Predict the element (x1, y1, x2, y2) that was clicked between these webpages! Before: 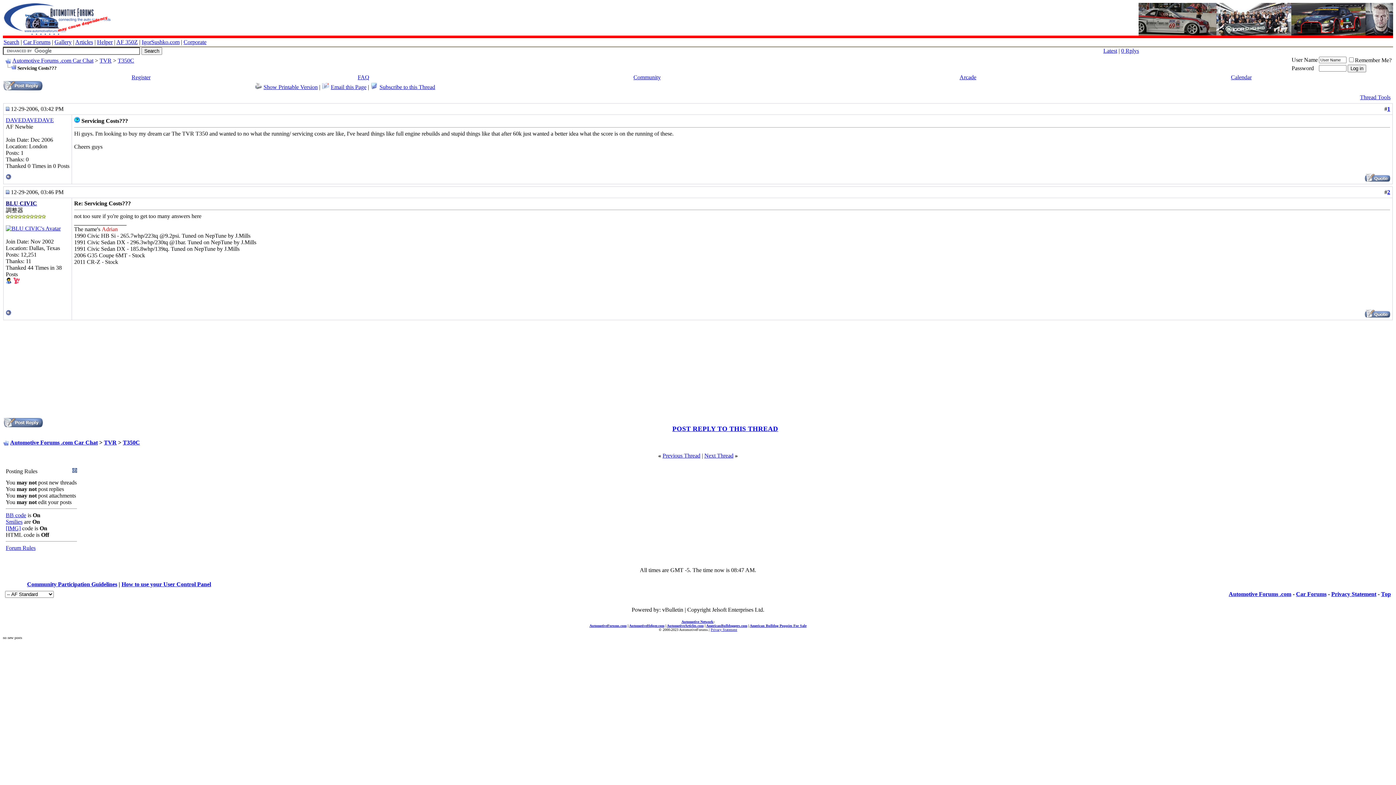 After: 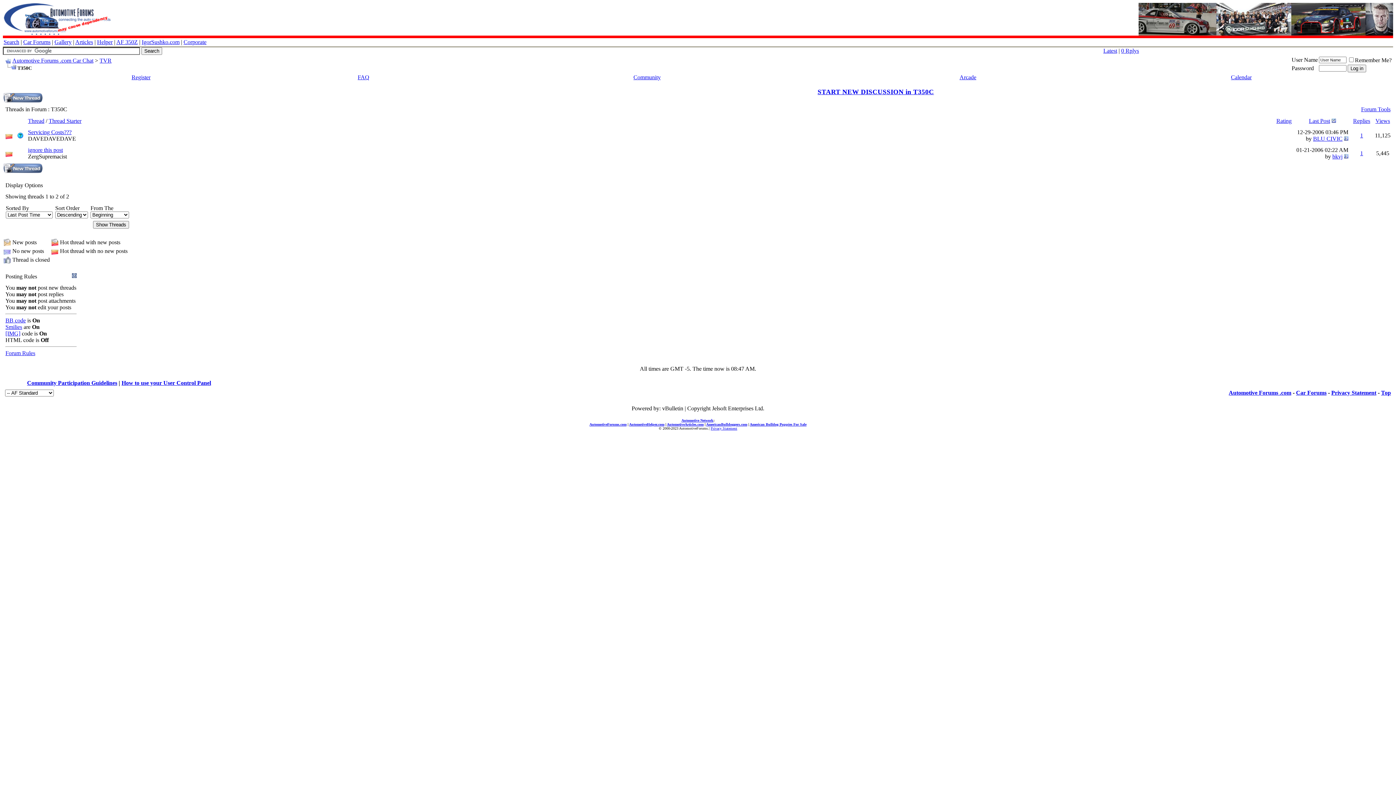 Action: bbox: (122, 439, 140, 445) label: T350C